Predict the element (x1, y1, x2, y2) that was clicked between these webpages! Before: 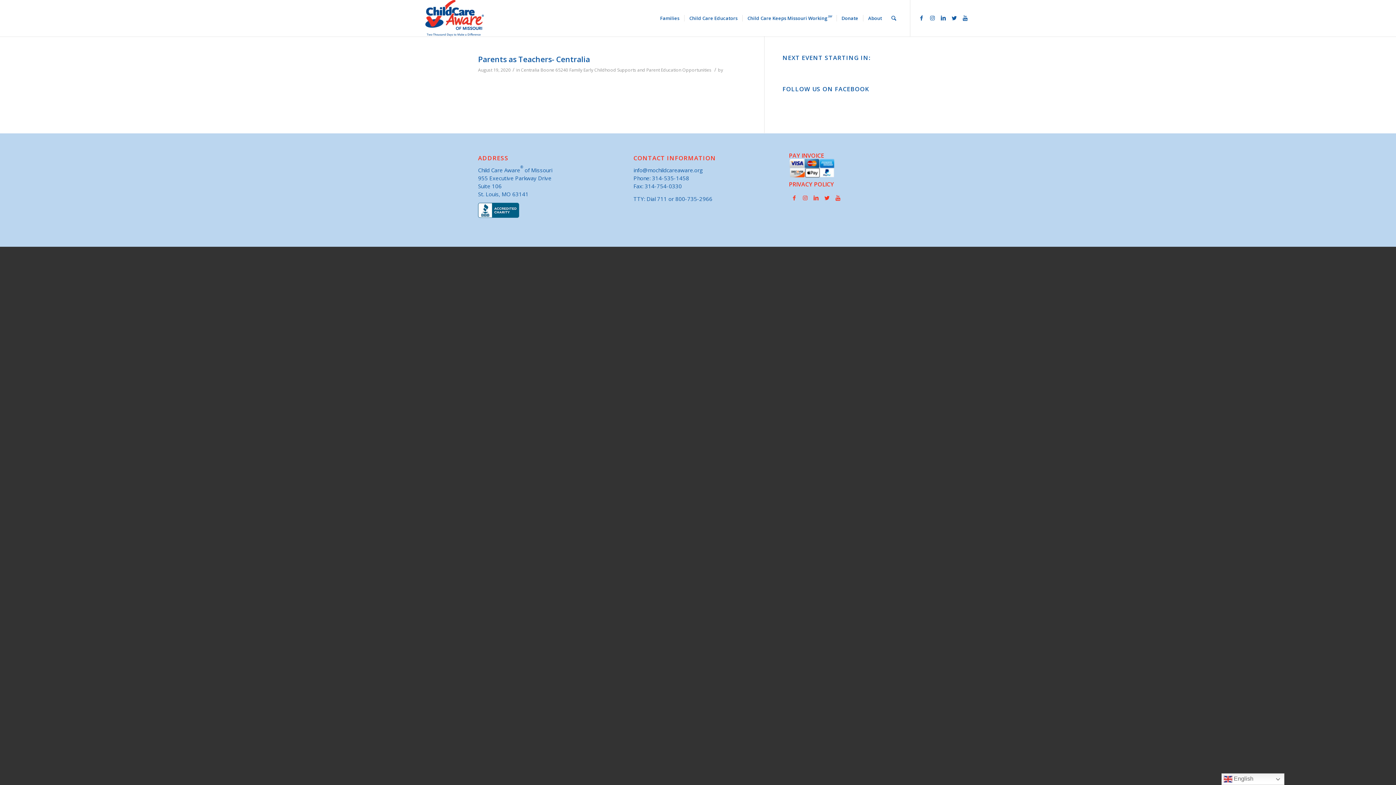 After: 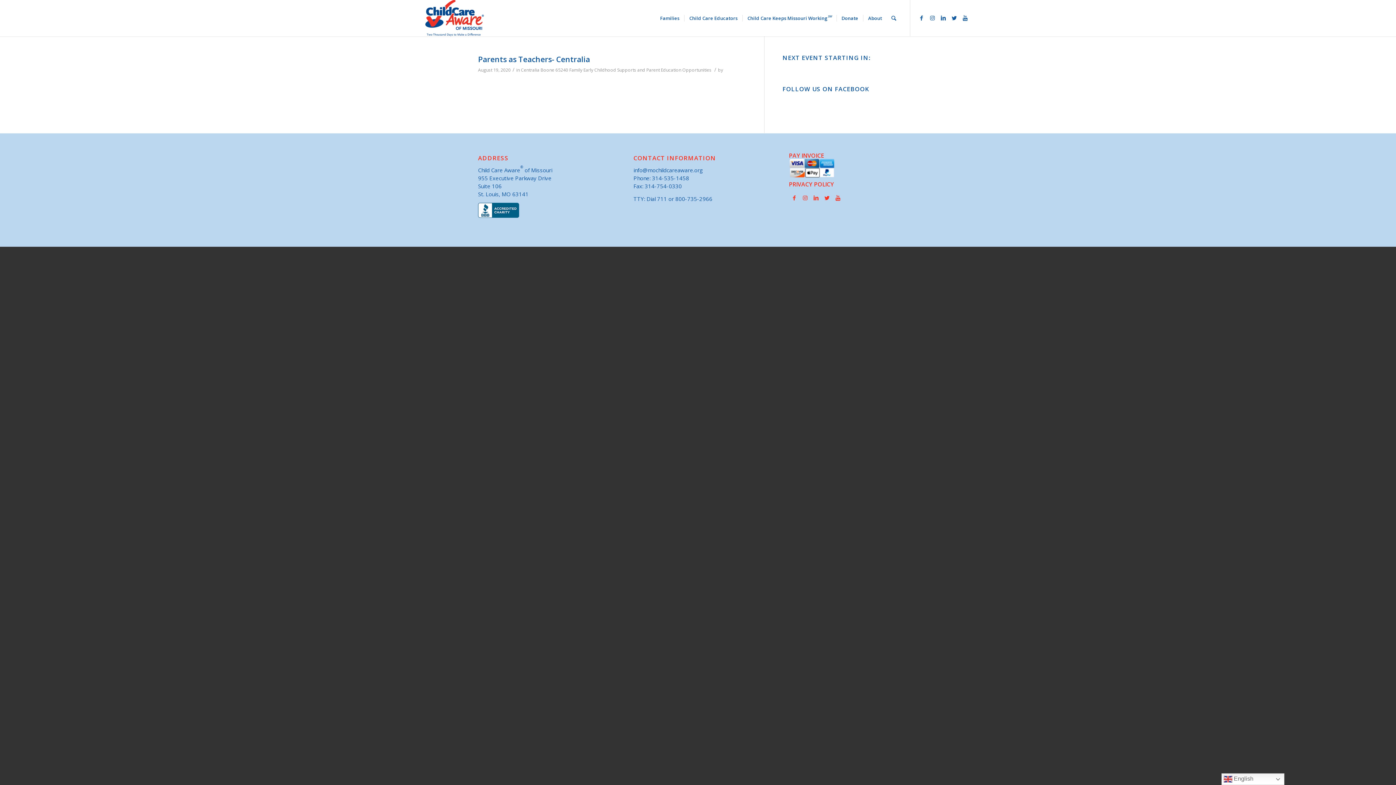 Action: bbox: (521, 66, 539, 73) label: Centralia